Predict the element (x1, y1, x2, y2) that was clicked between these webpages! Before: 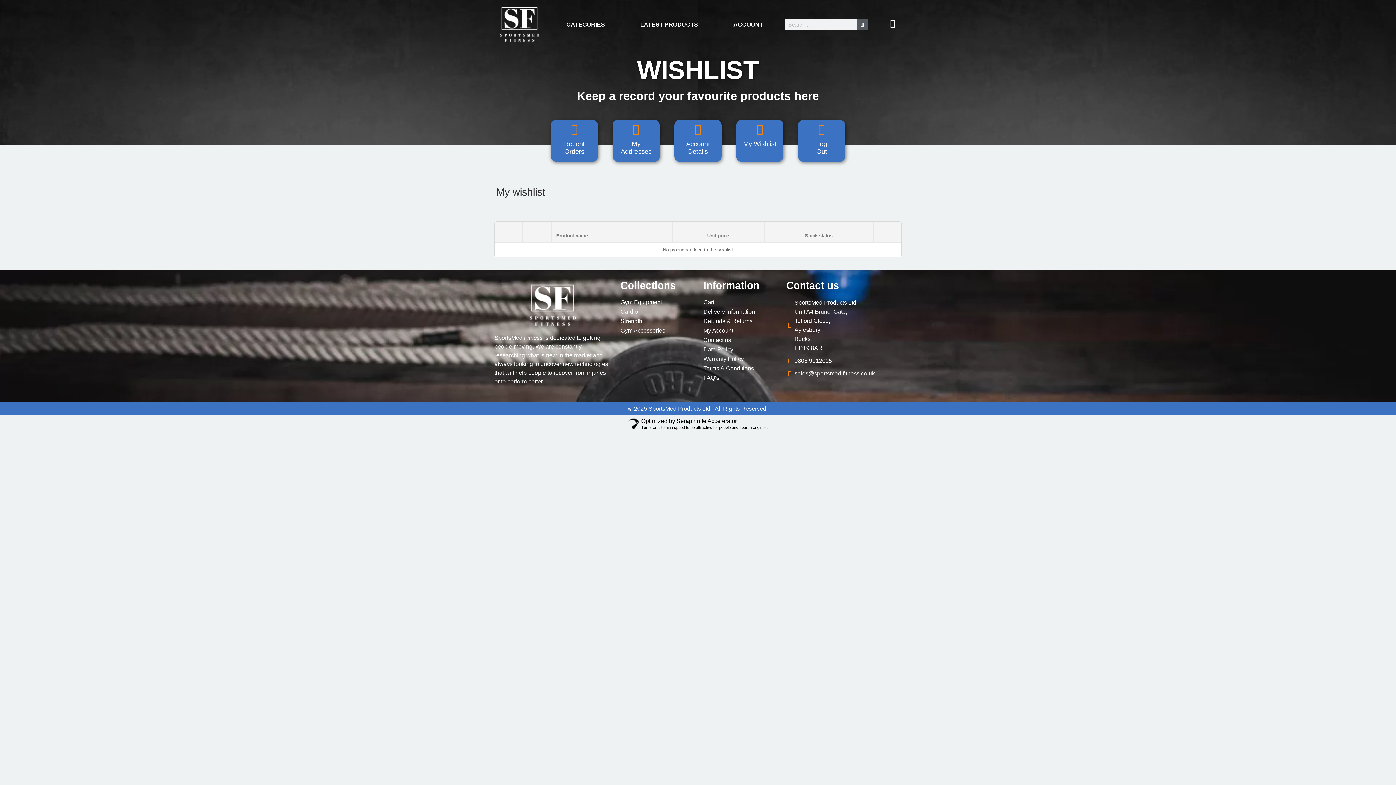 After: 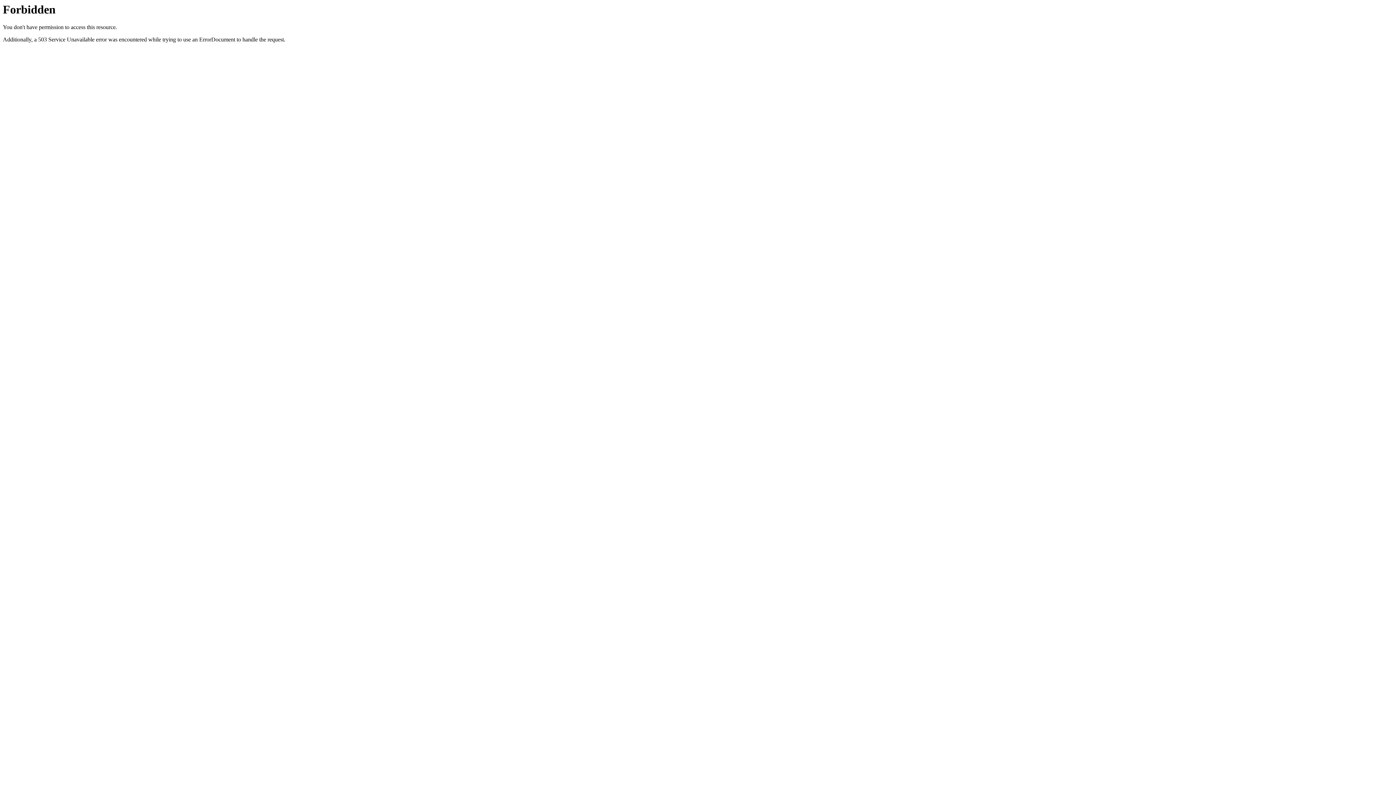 Action: label: Account Details bbox: (692, 124, 703, 134)